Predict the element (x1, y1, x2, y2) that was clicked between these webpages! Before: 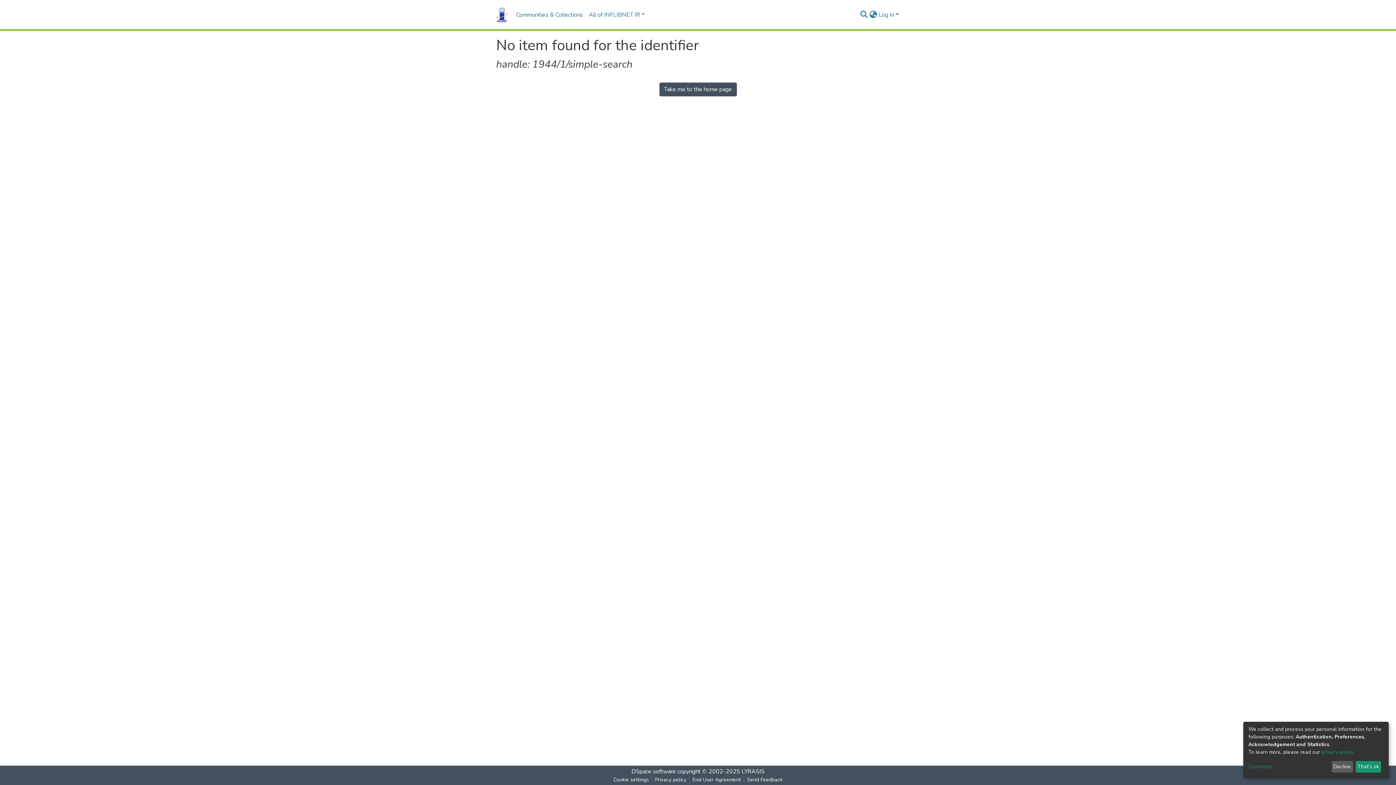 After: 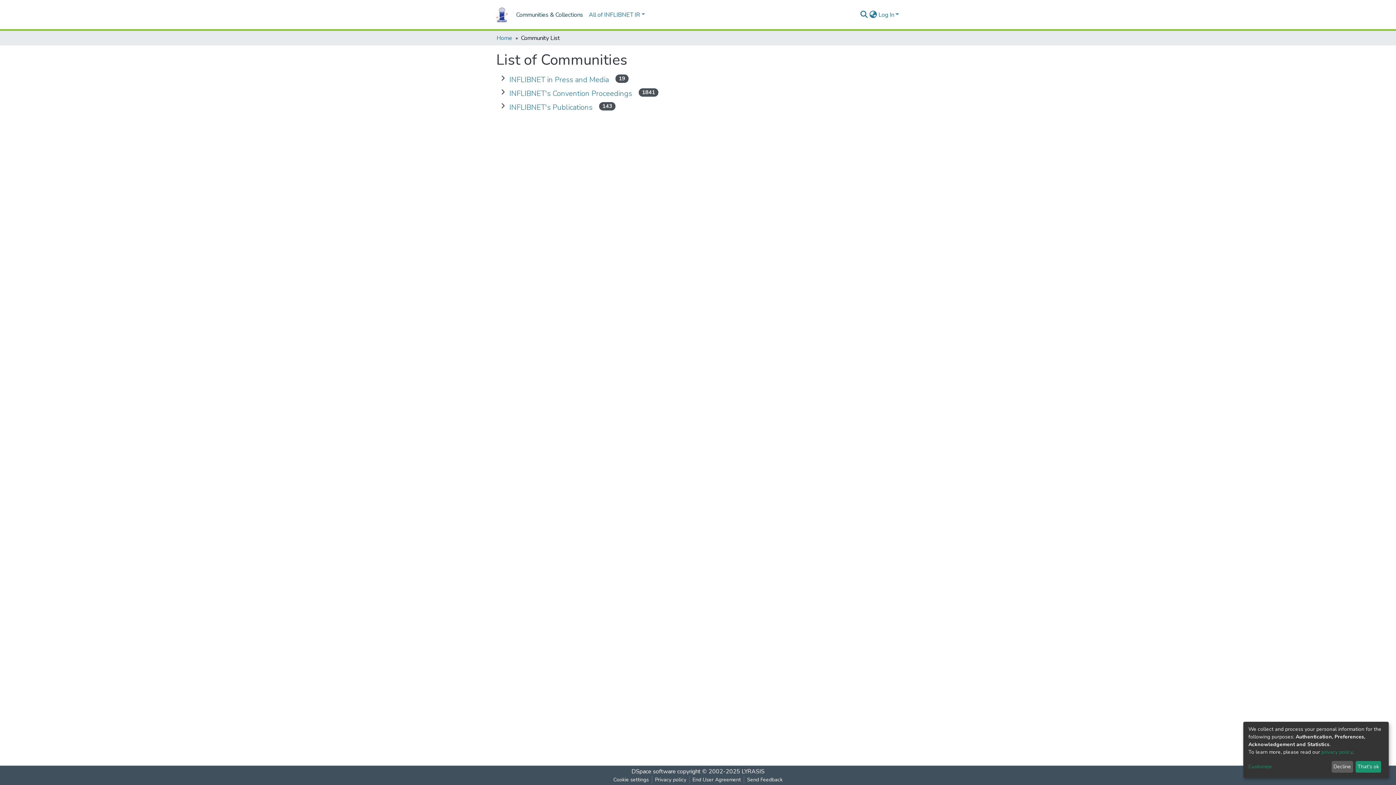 Action: label: Communities & Collections bbox: (513, 7, 586, 22)